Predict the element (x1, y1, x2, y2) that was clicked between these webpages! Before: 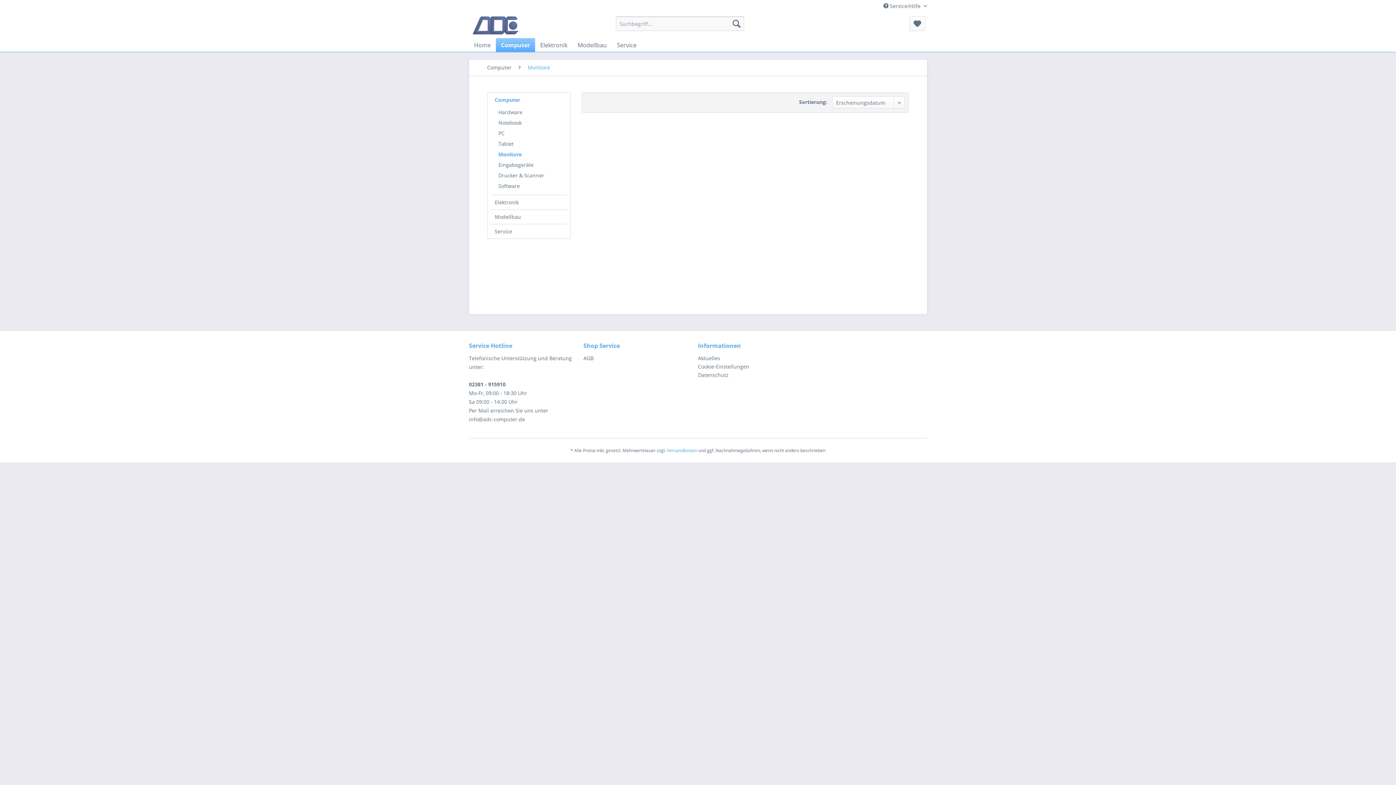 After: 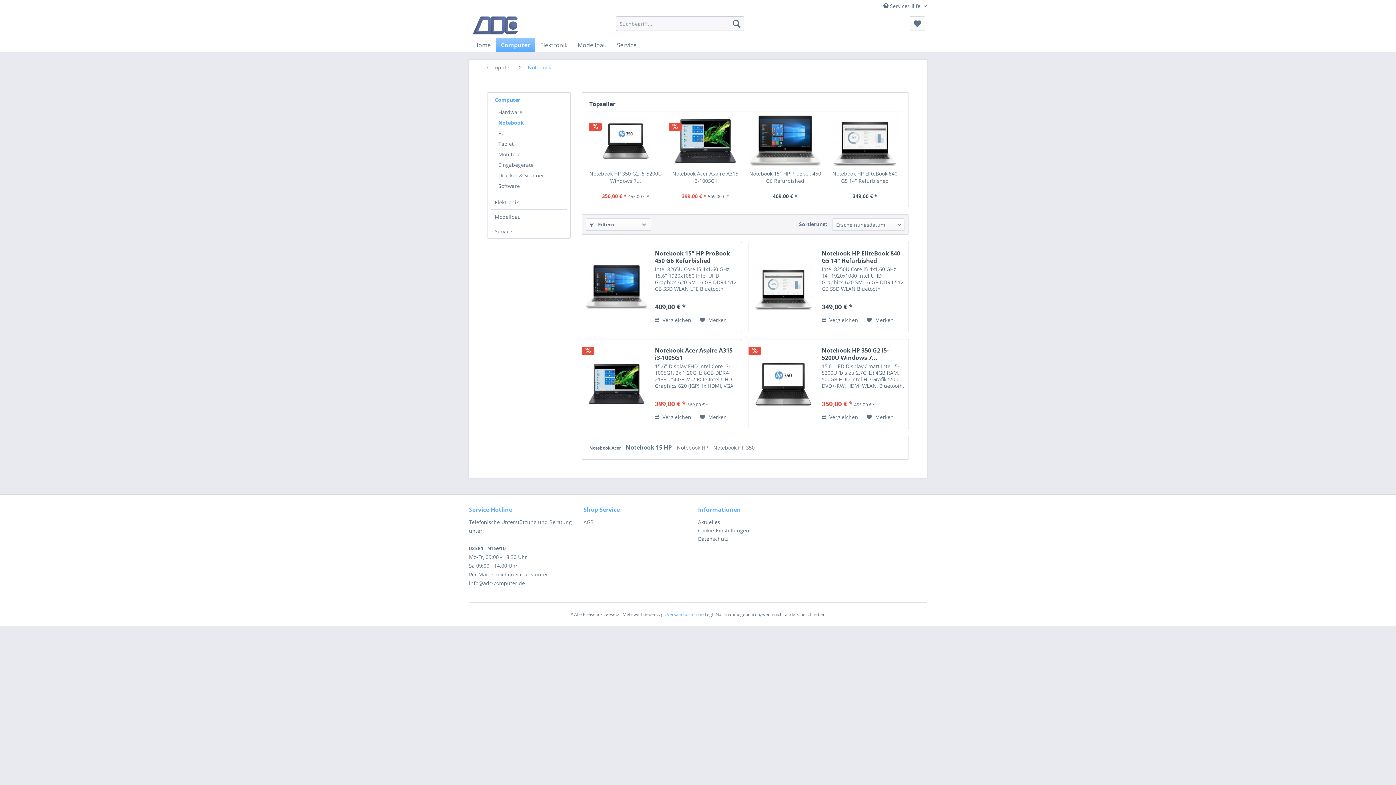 Action: bbox: (494, 117, 566, 128) label: Notebook